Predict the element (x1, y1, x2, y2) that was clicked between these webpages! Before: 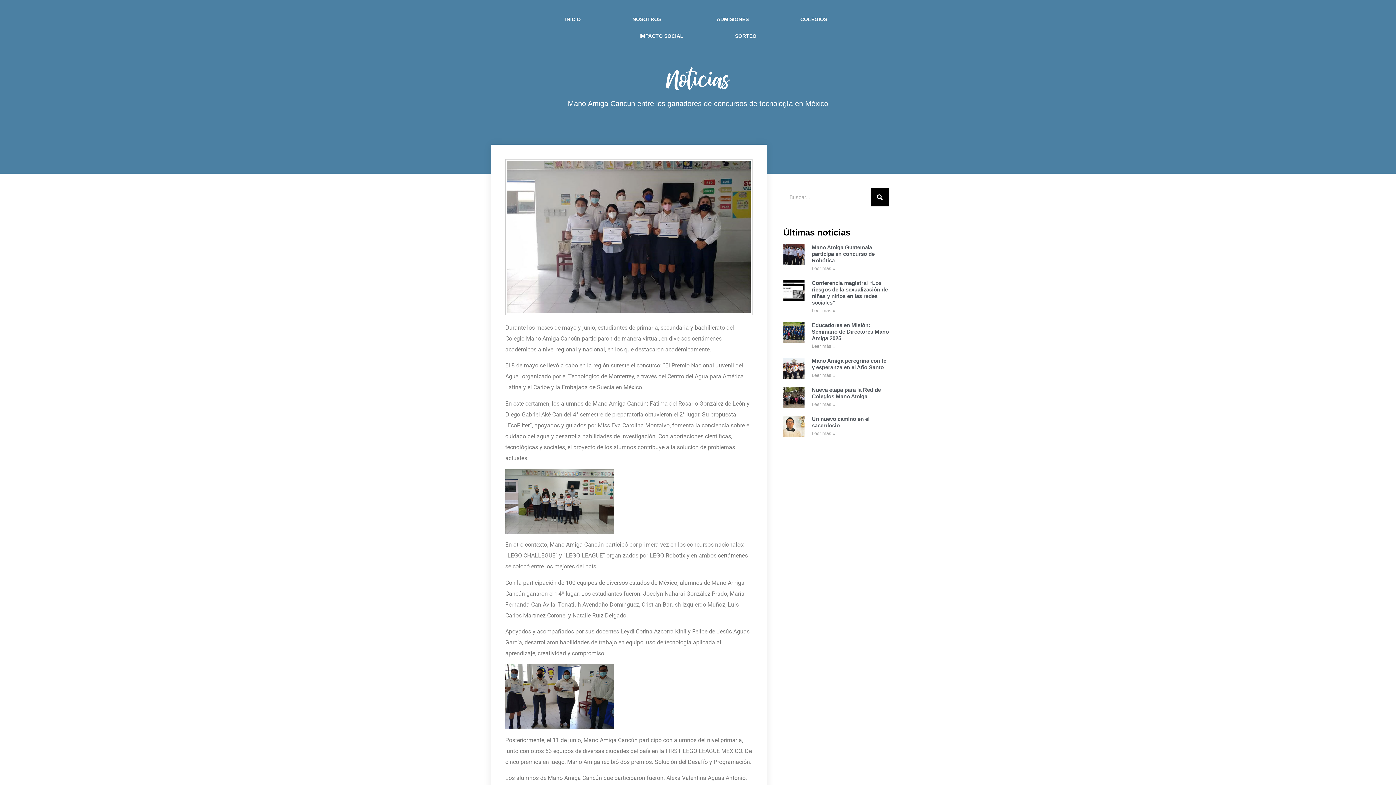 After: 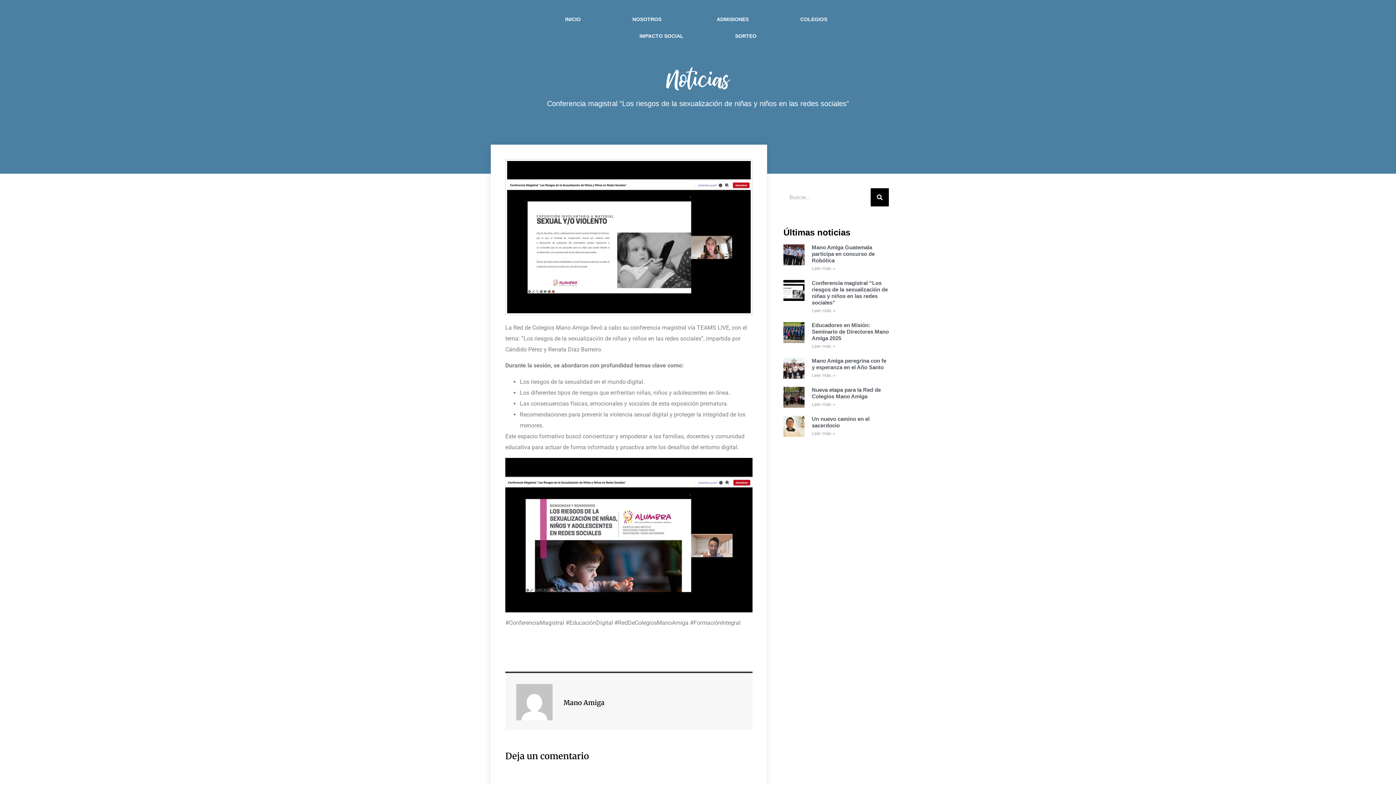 Action: bbox: (811, 308, 835, 313) label: Read more about Conferencia magistral “Los riesgos de la sexualización de niñas y niños en las redes sociales”